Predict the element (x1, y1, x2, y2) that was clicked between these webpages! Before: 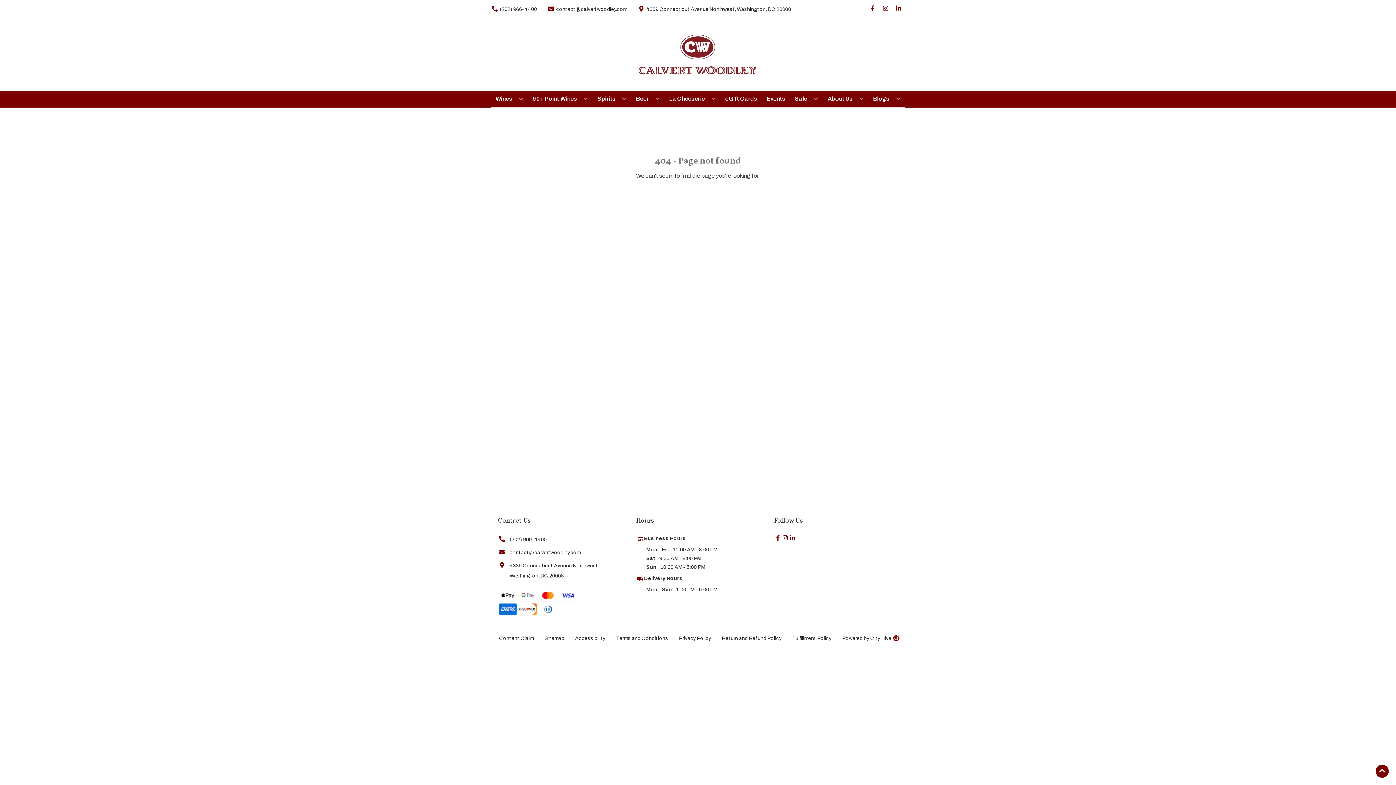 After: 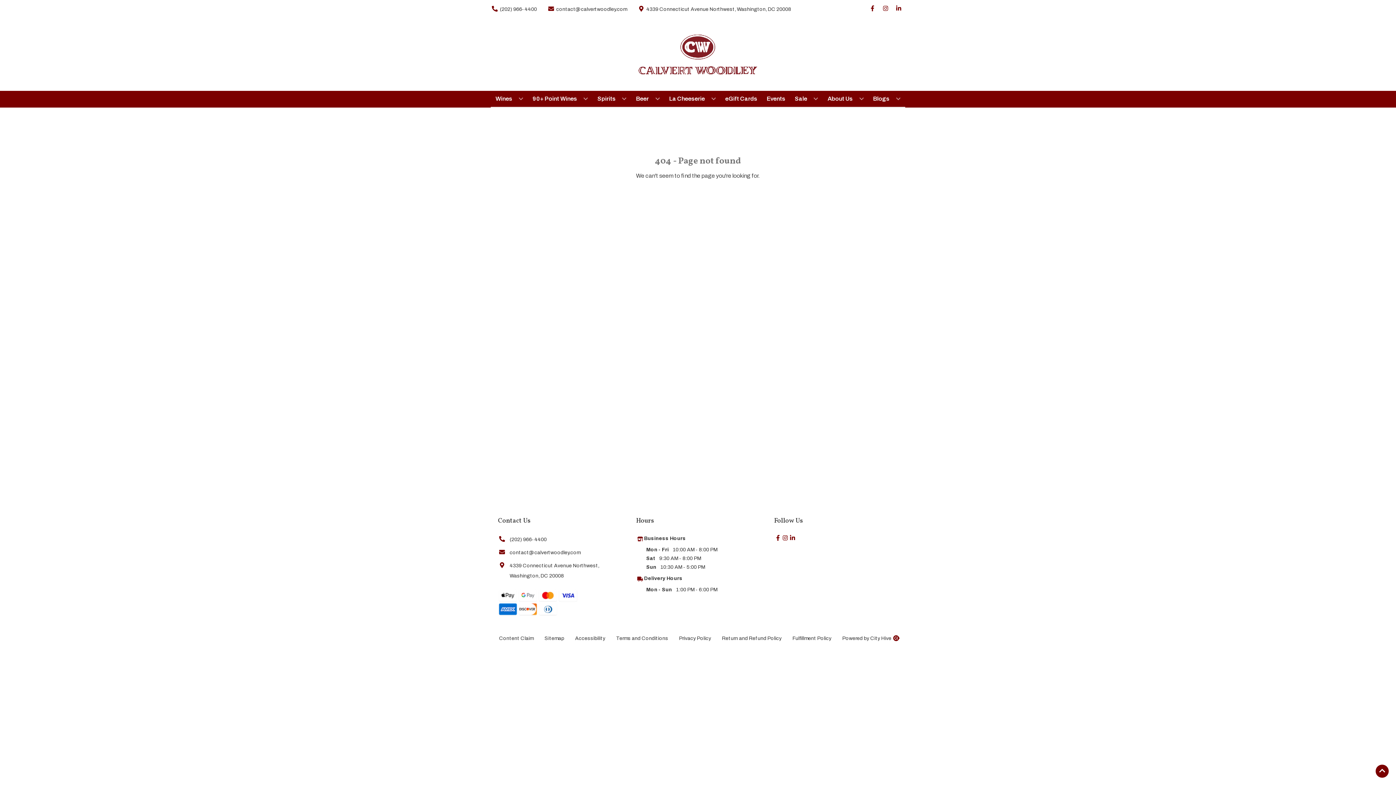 Action: bbox: (498, 548, 580, 558) label: contact@calvertwoodley.com